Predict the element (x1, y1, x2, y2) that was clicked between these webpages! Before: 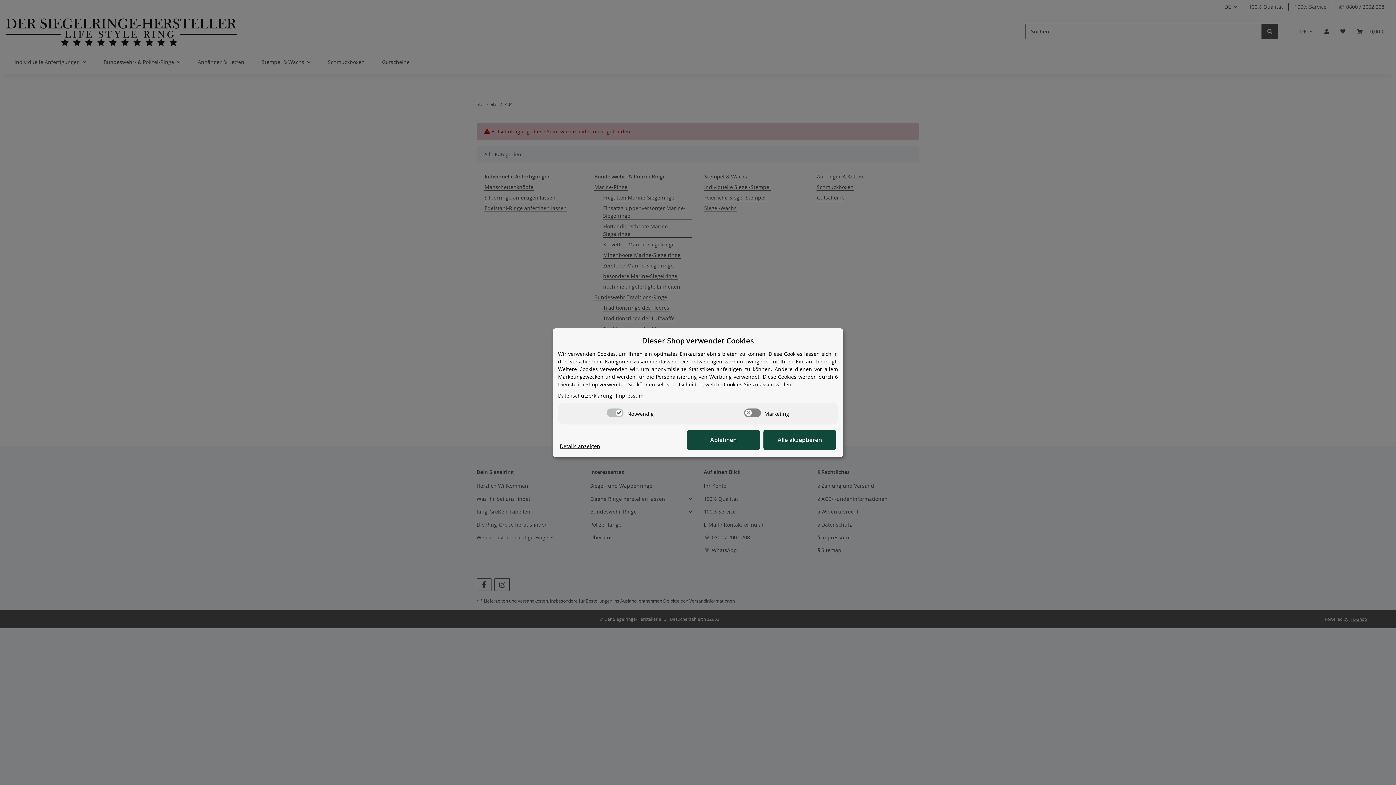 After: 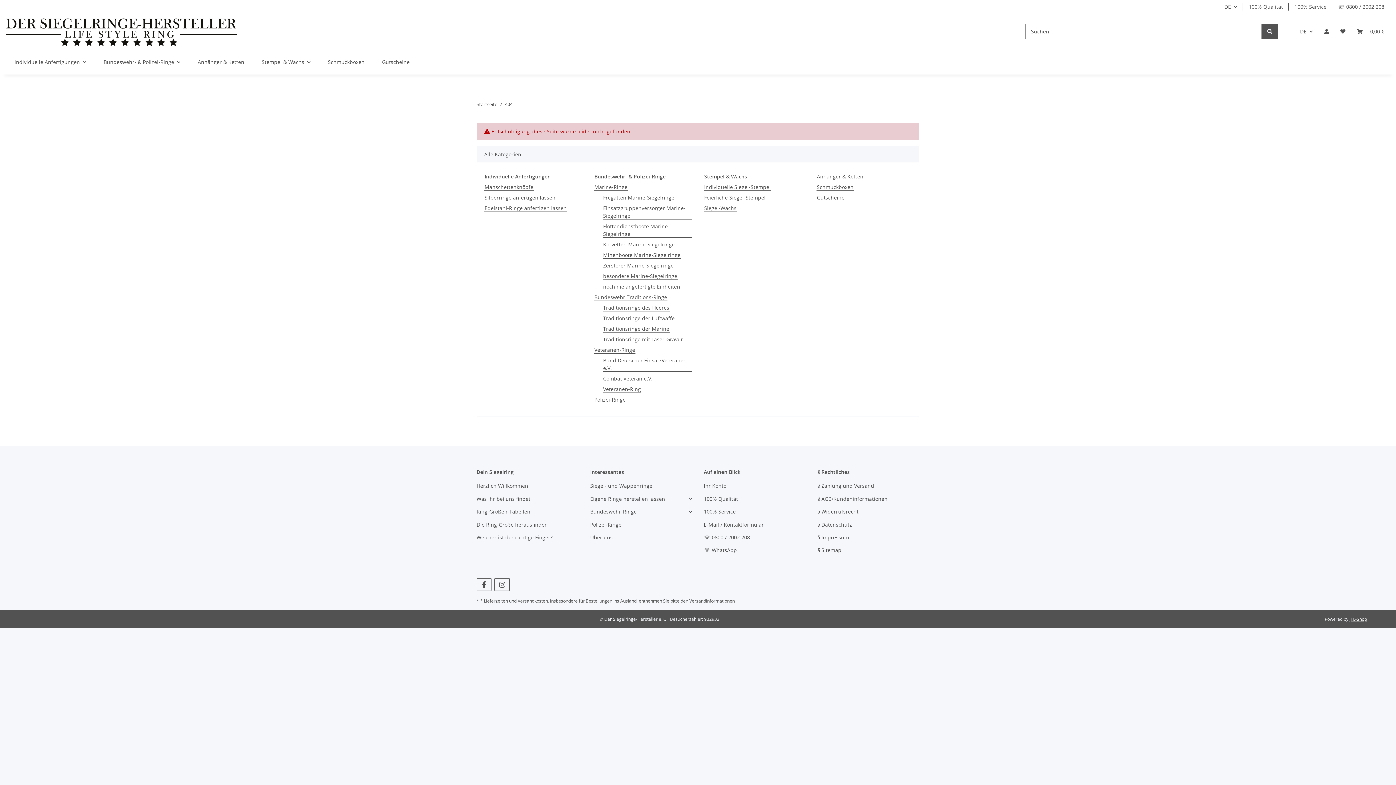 Action: label: Cookie Details anzeigen bbox: (560, 442, 600, 450)